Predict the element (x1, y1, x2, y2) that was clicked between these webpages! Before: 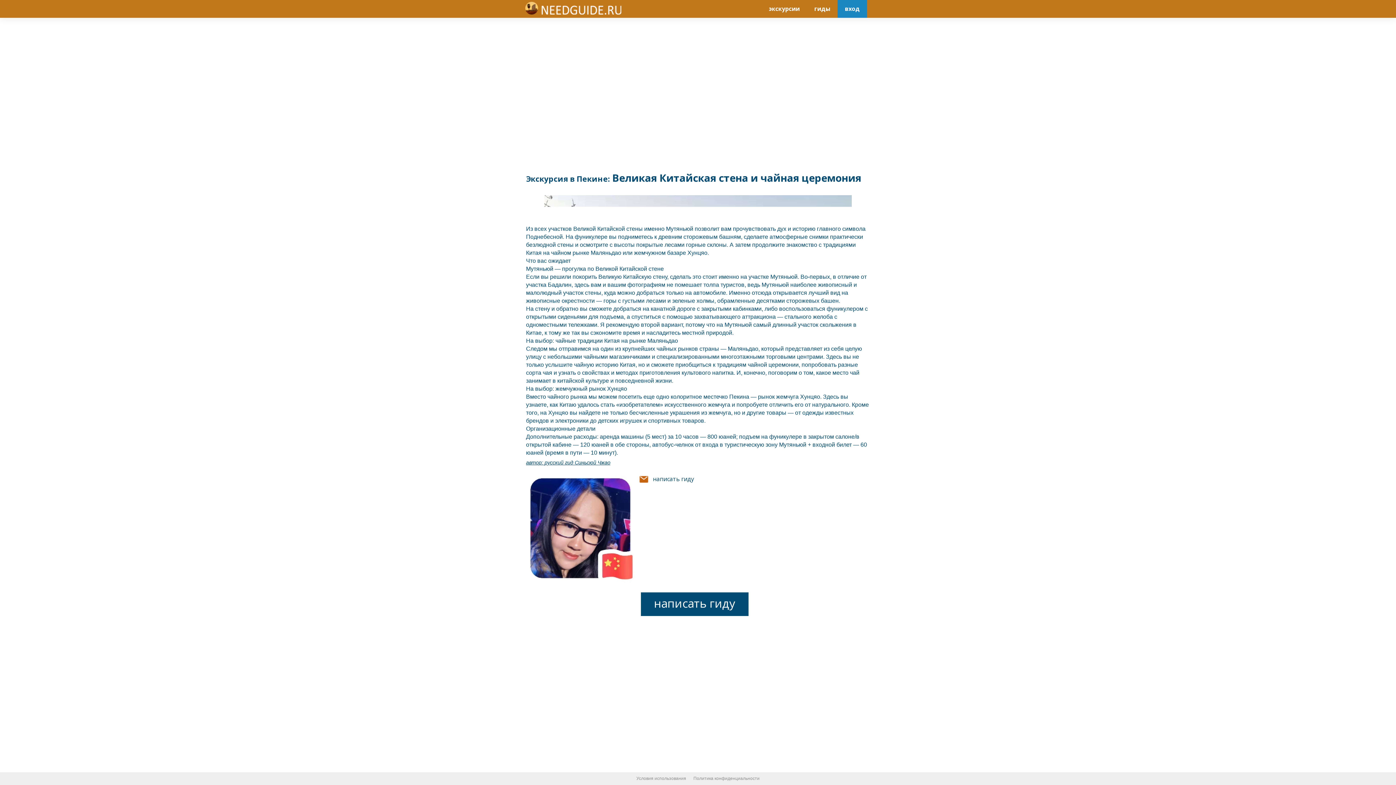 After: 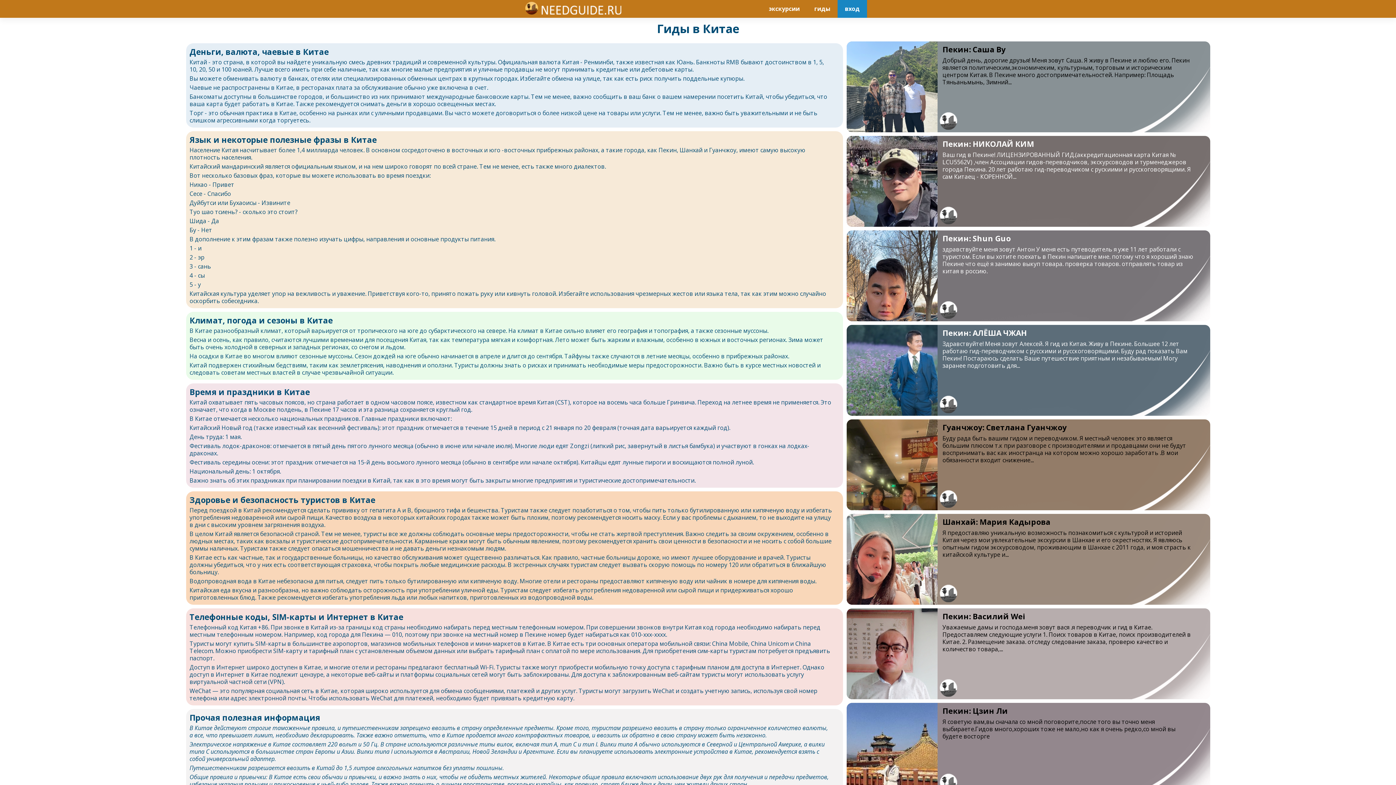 Action: label: Китая, bbox: (620, 361, 637, 368)